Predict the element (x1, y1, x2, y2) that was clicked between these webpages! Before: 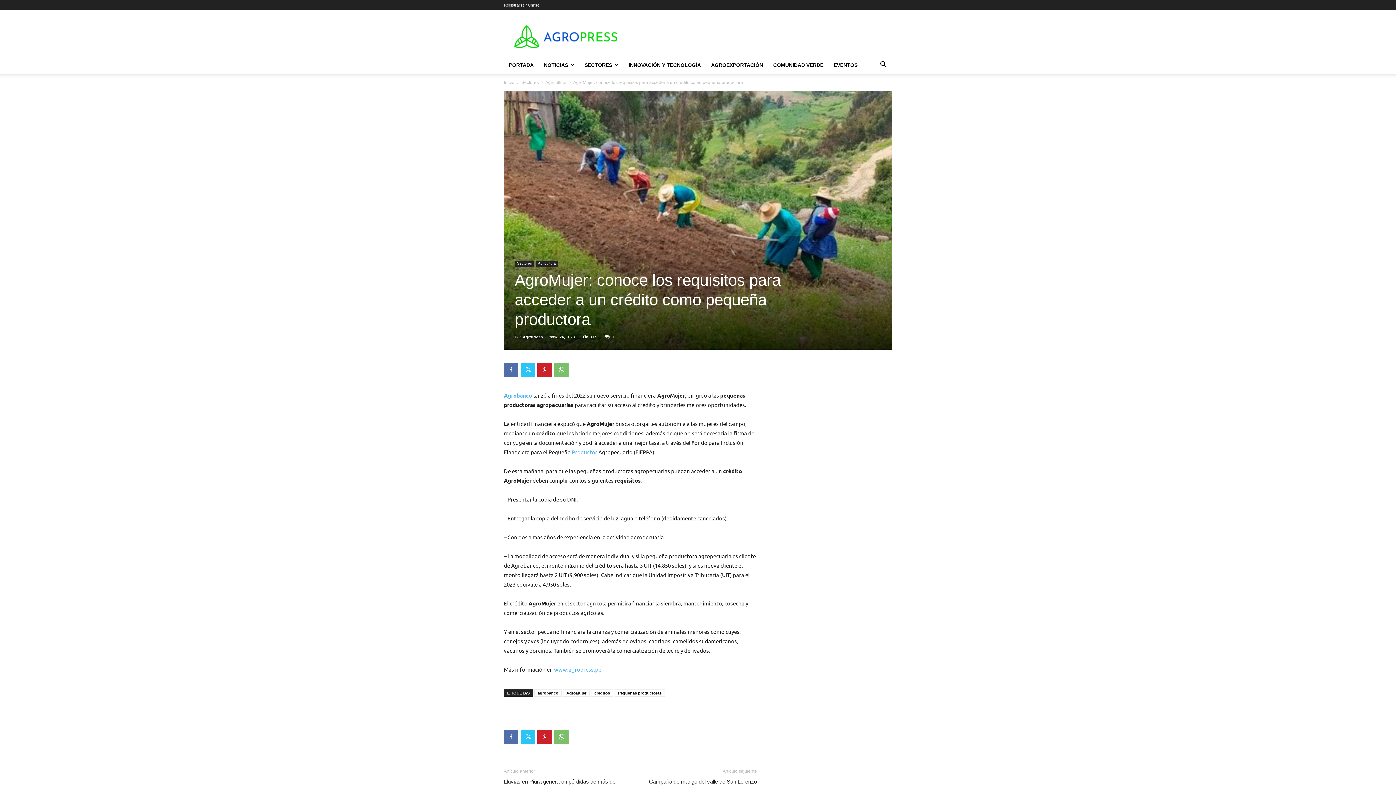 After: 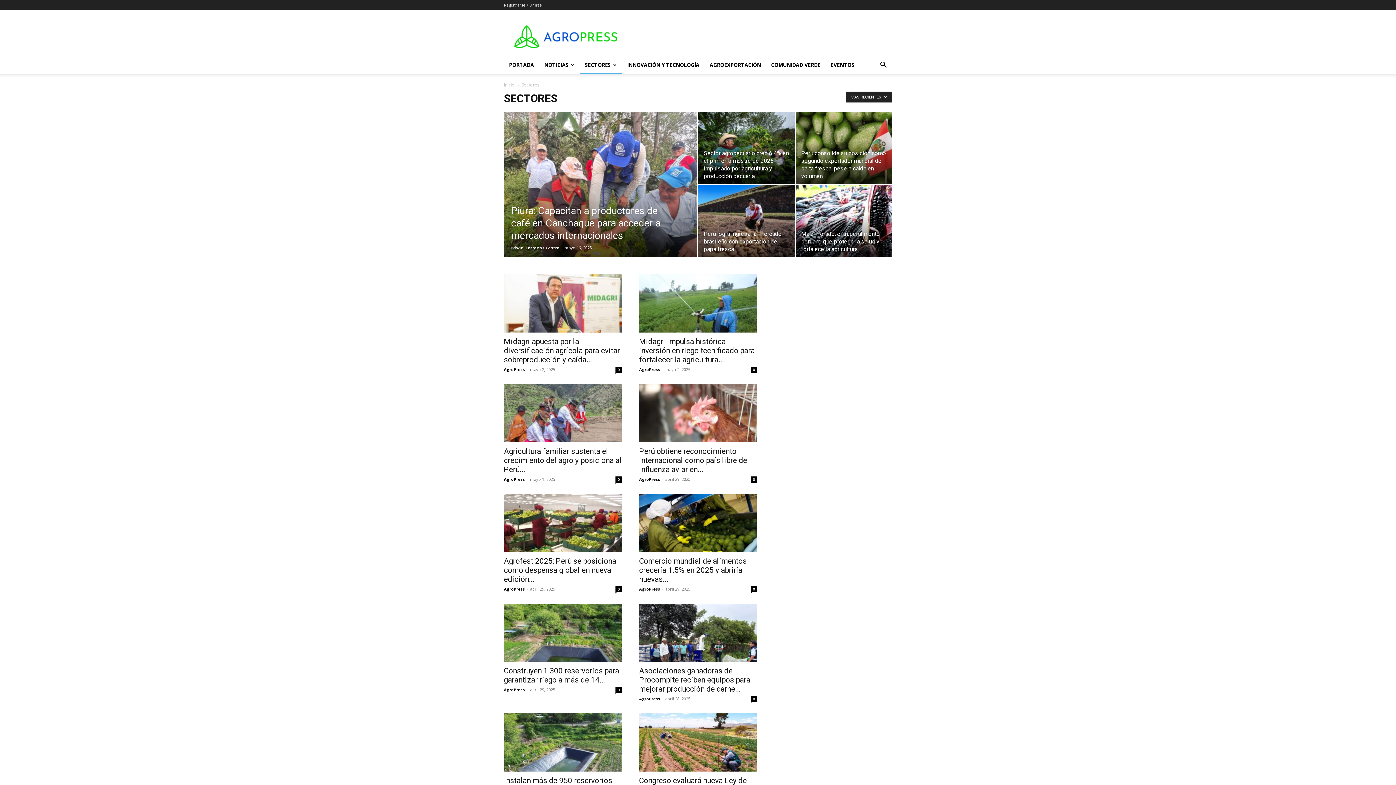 Action: label: Sectores bbox: (514, 260, 534, 266)